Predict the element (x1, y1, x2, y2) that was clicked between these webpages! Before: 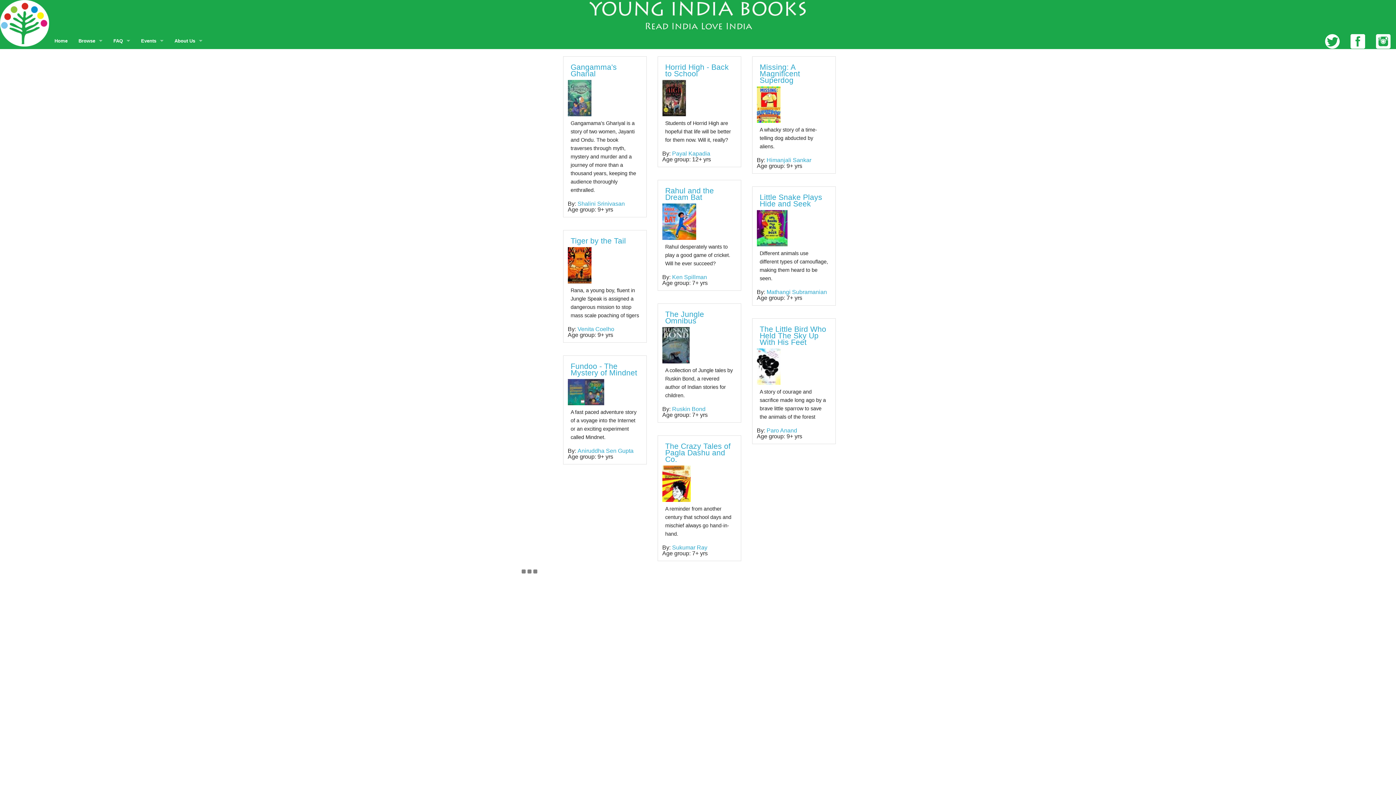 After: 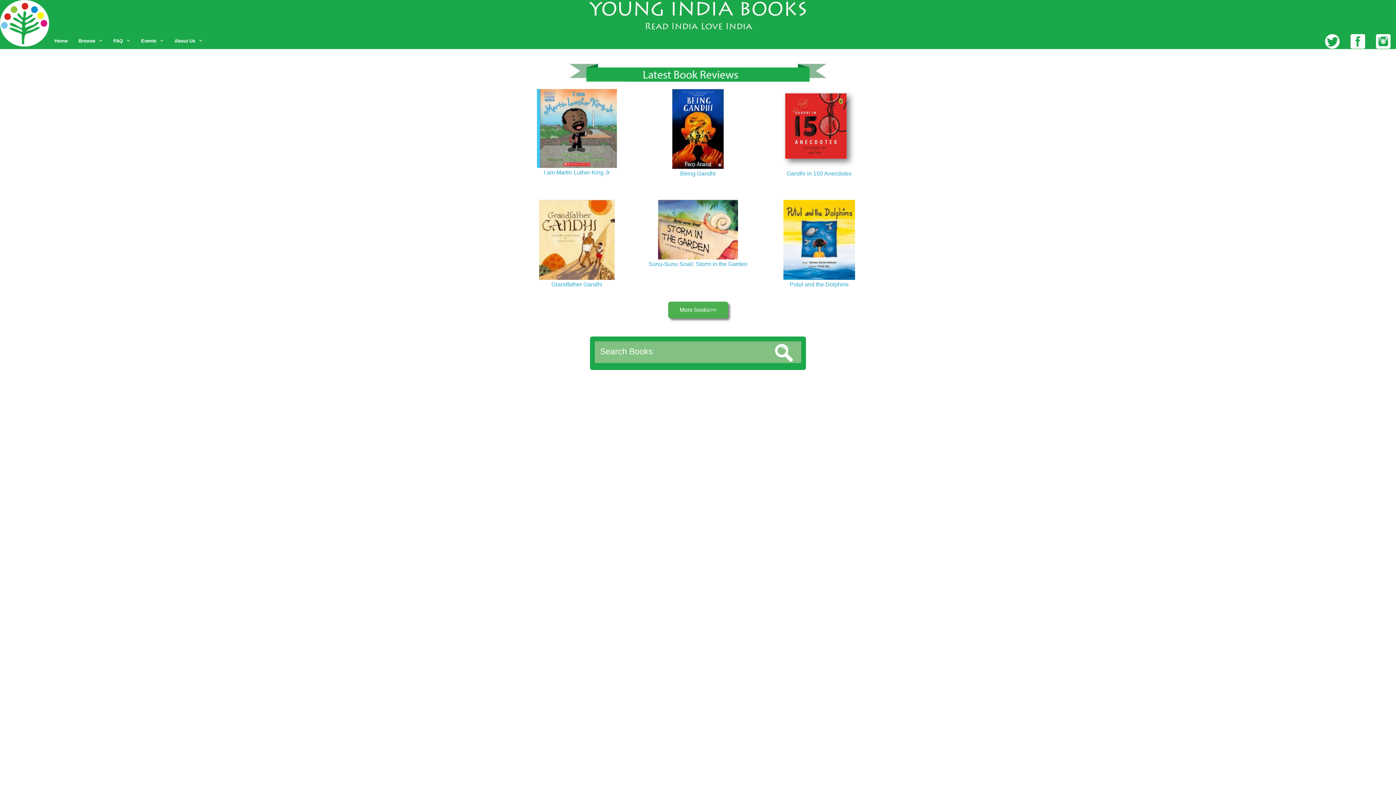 Action: bbox: (169, 32, 208, 49) label: About Us